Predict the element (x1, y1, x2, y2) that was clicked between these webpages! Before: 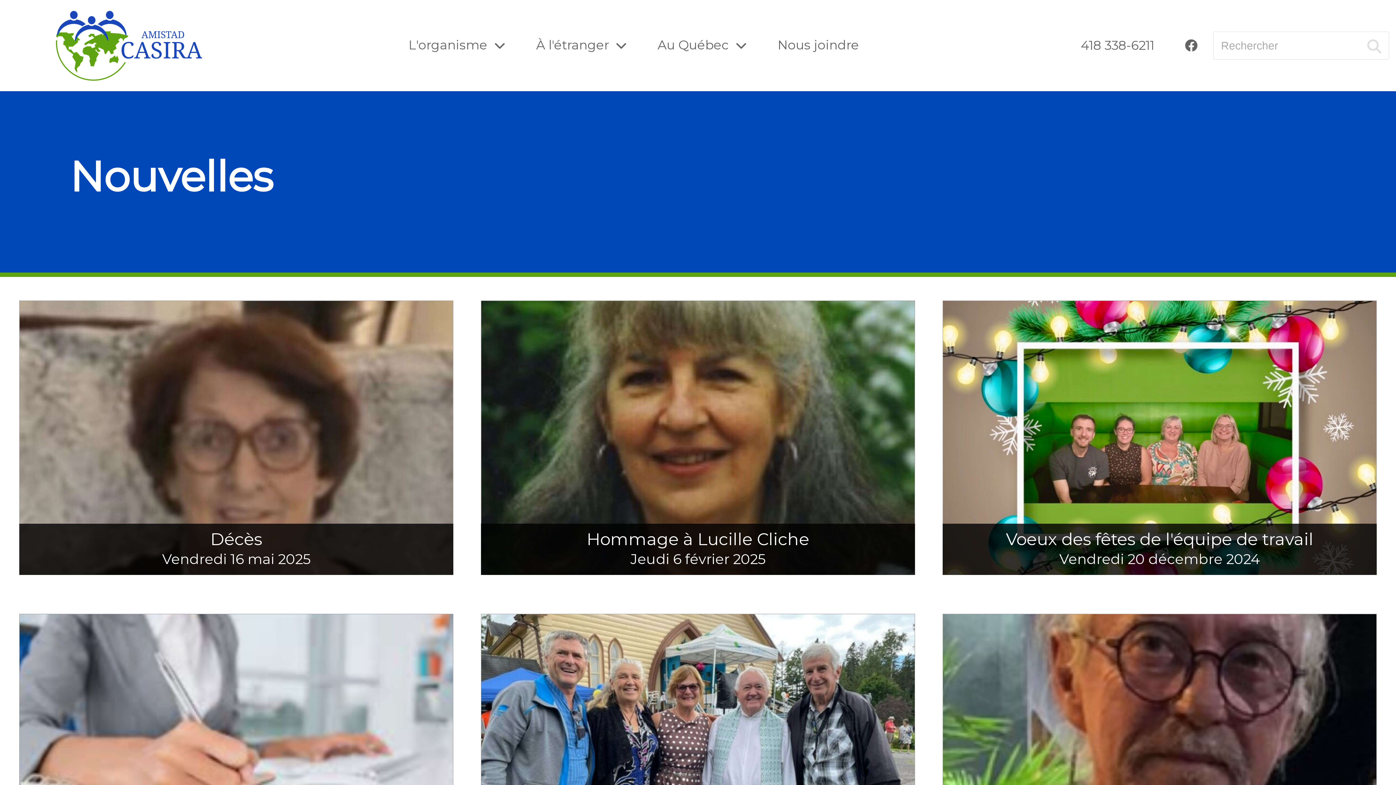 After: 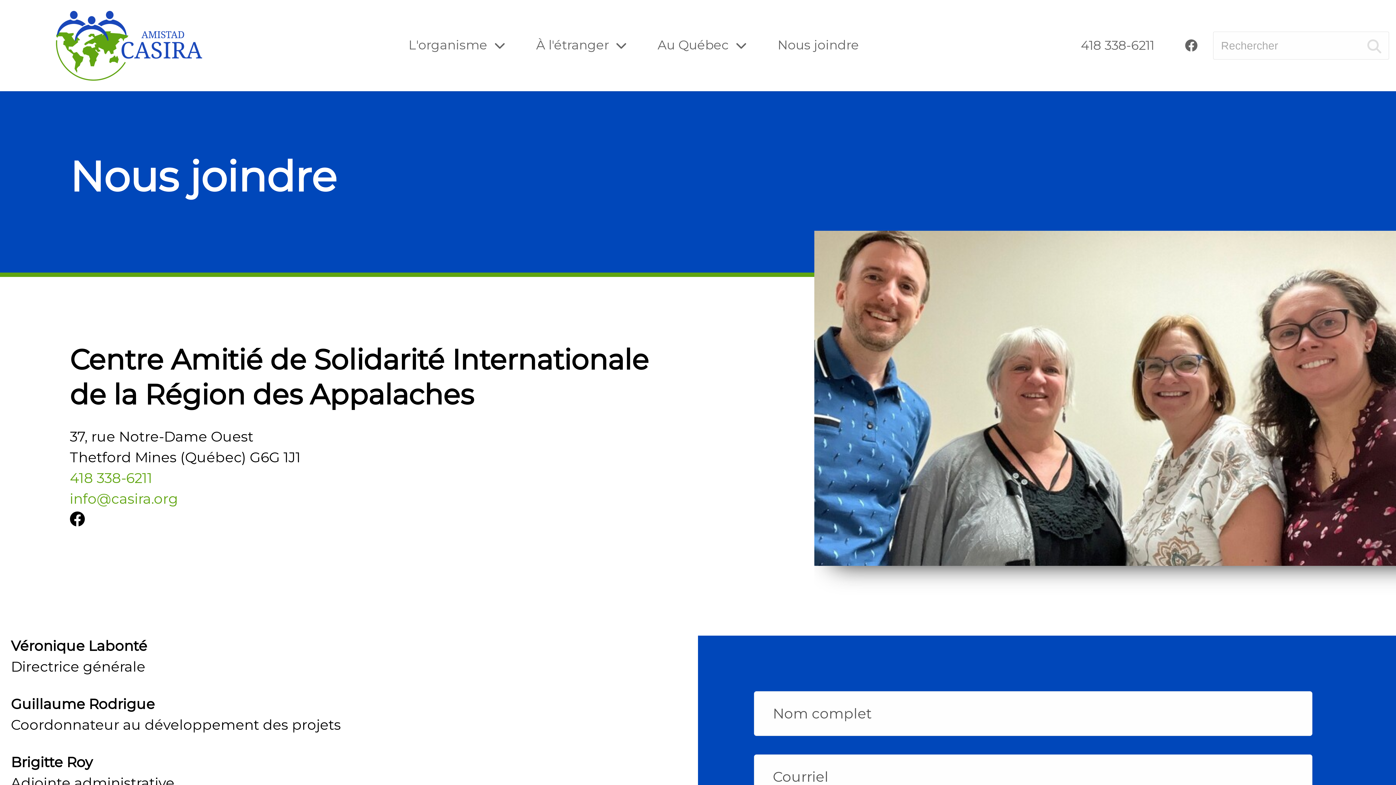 Action: bbox: (762, 0, 874, 91) label: Nous joindre